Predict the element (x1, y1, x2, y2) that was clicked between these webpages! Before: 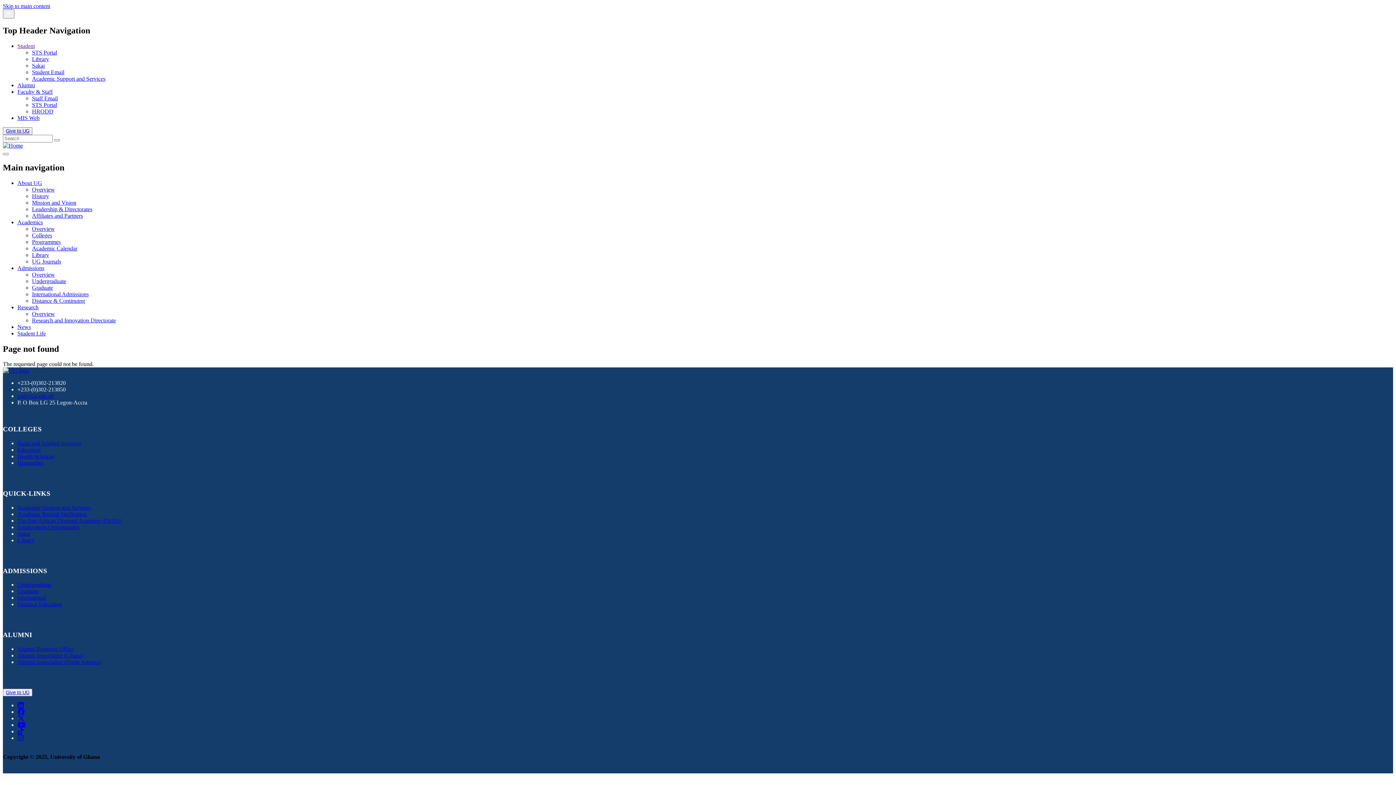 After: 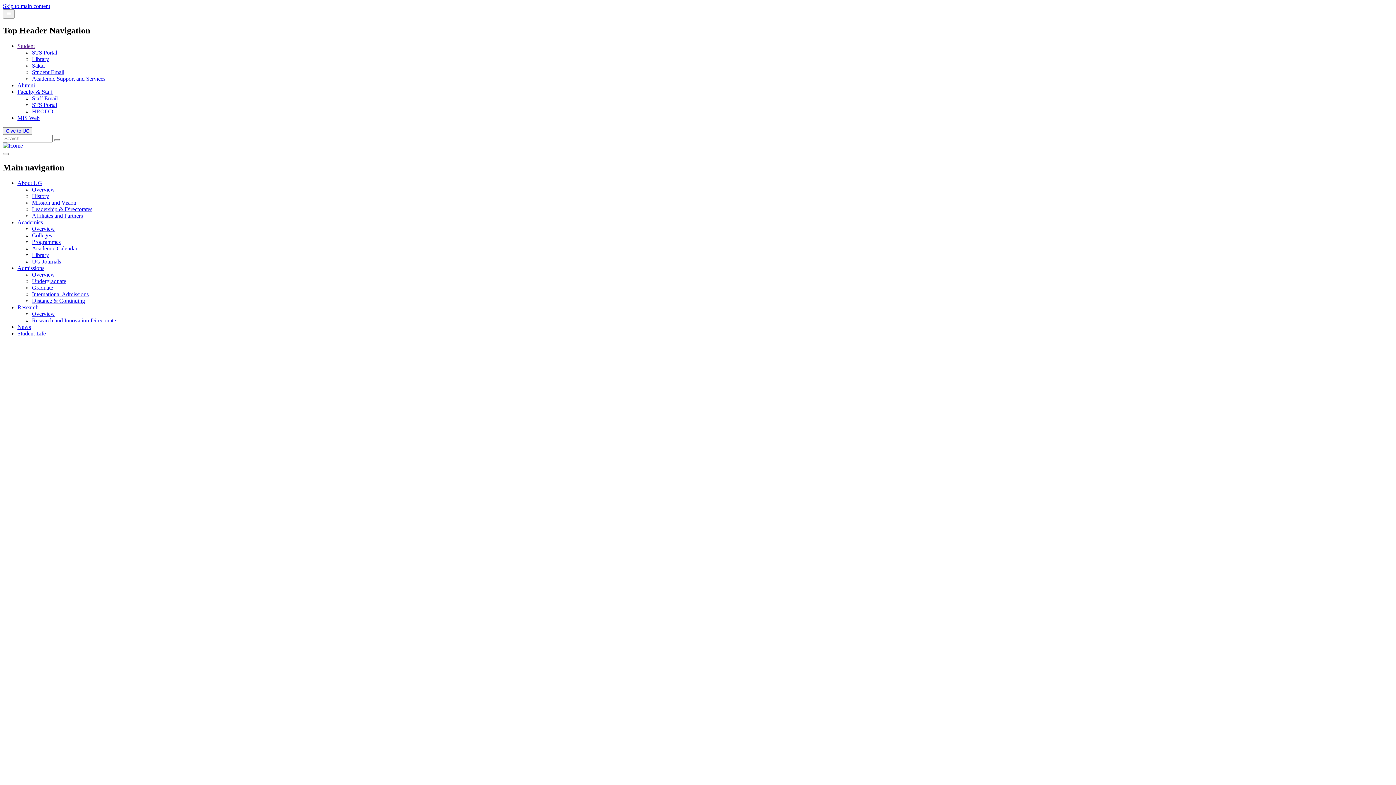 Action: bbox: (32, 206, 92, 212) label: Leadership & Directorates